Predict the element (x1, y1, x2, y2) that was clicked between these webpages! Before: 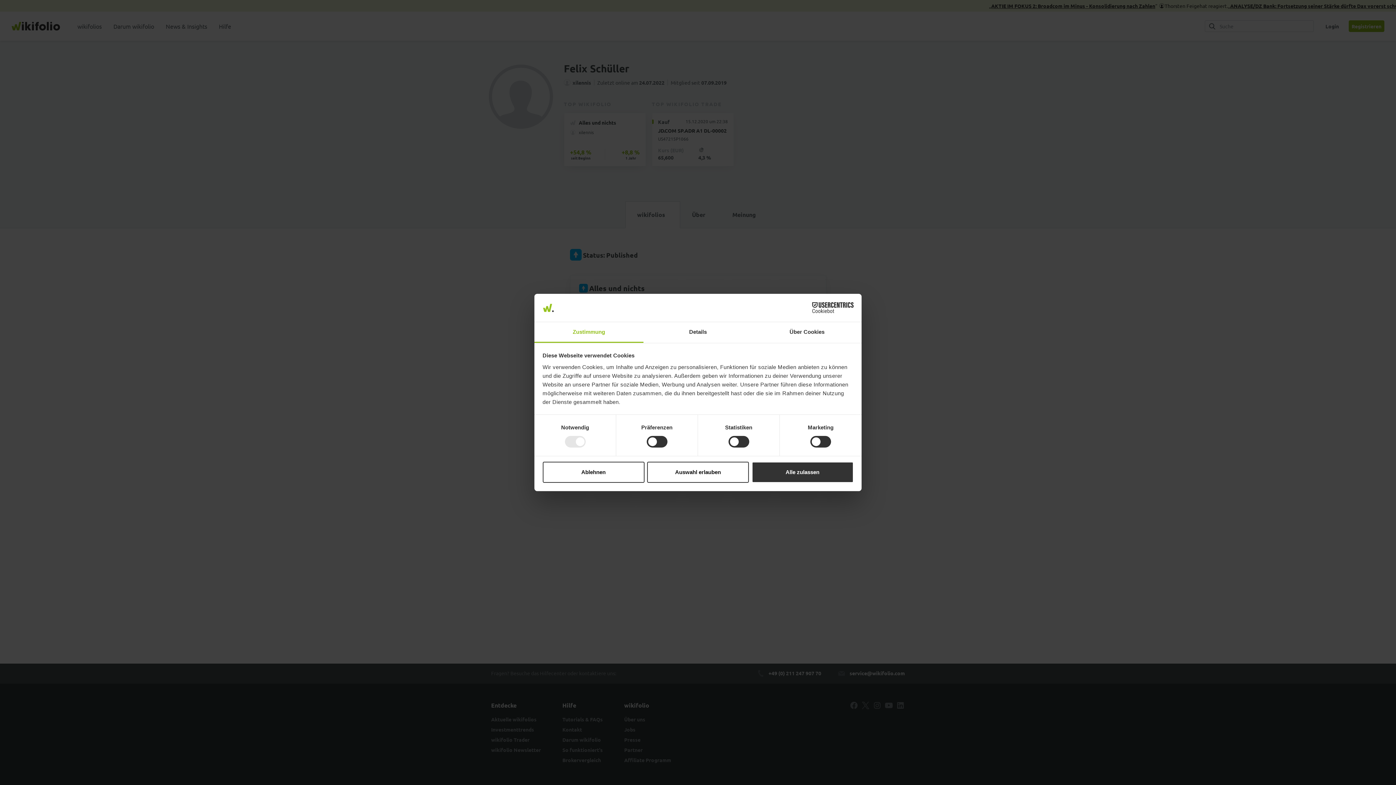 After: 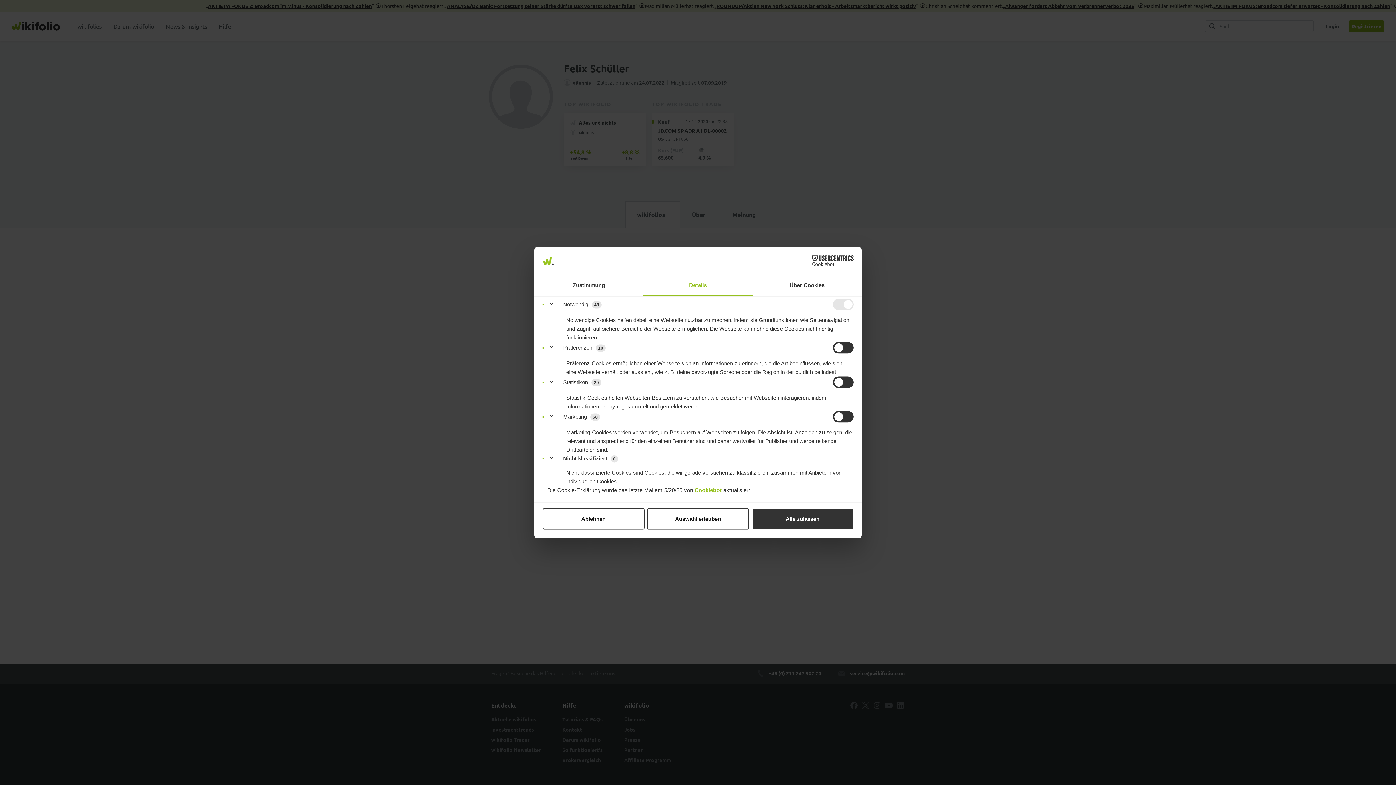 Action: bbox: (643, 322, 752, 343) label: Details